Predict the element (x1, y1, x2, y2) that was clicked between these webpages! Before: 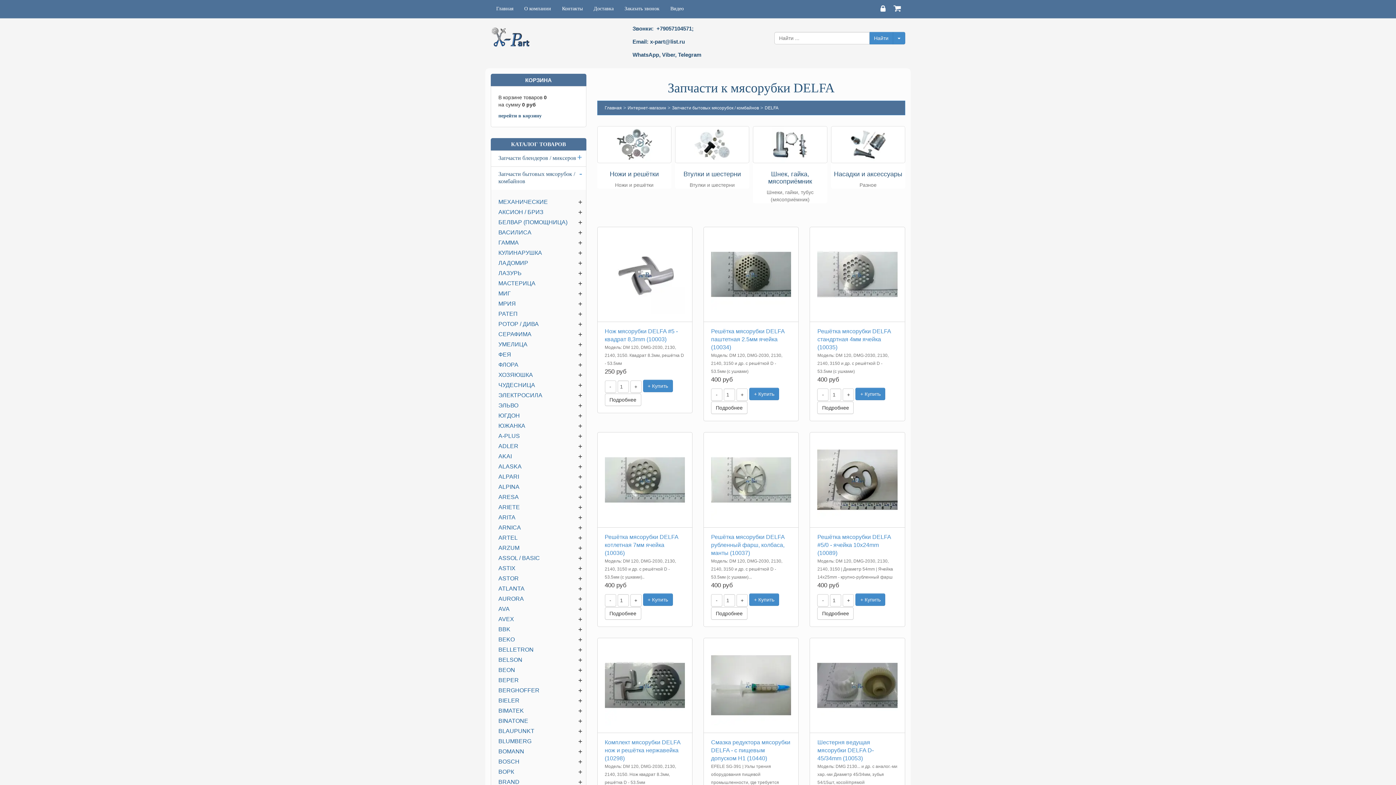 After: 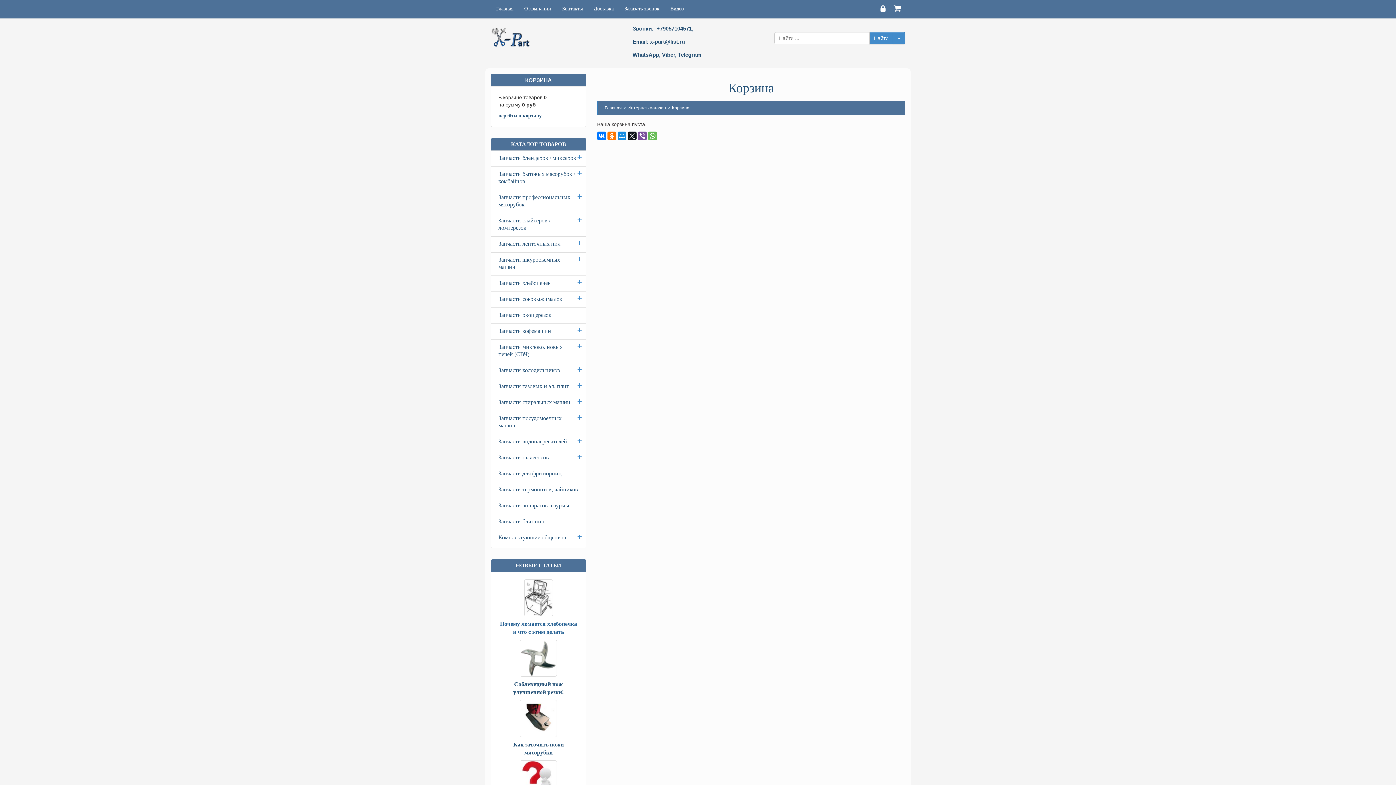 Action: label: перейти в корзину bbox: (498, 113, 541, 118)